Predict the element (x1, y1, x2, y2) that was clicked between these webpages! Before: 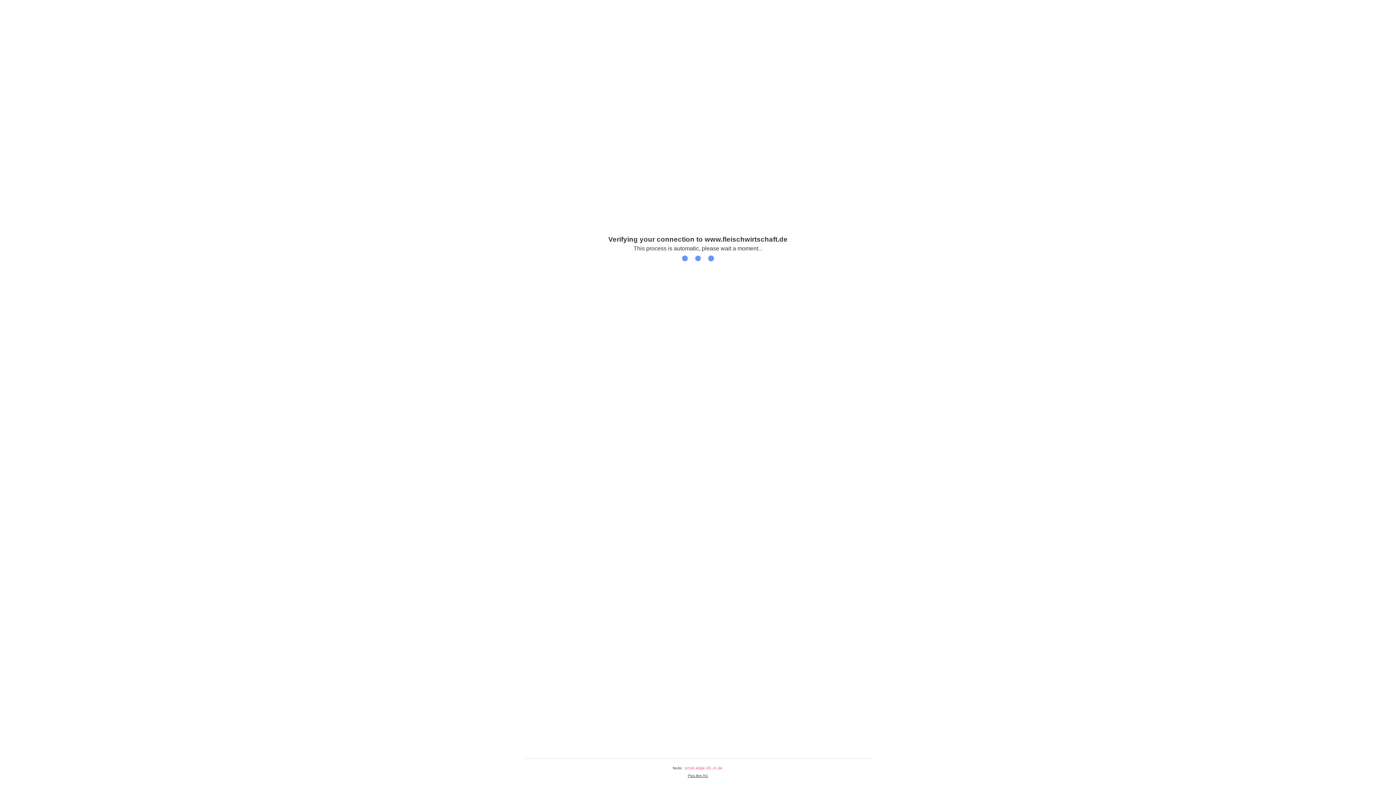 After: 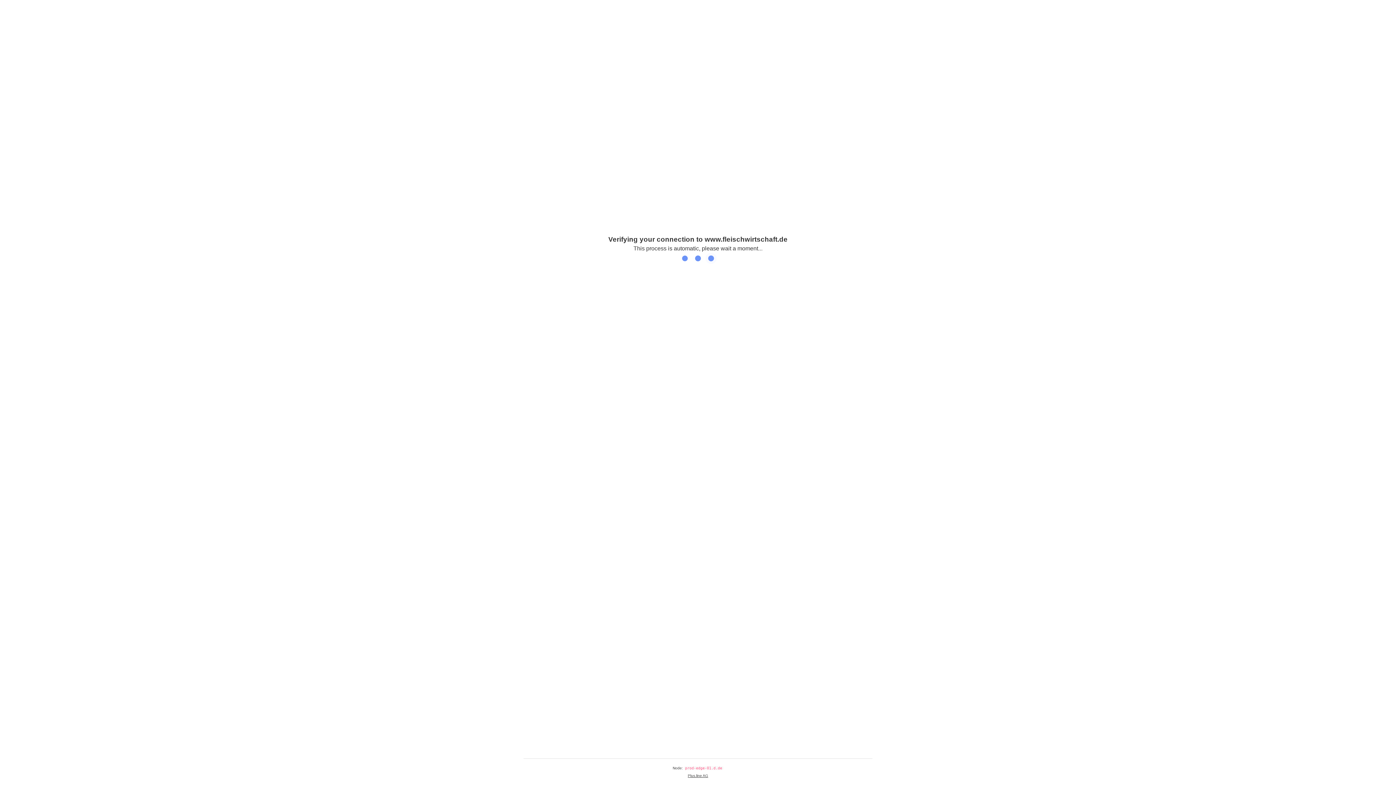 Action: label: Plus.line AG bbox: (688, 774, 708, 778)